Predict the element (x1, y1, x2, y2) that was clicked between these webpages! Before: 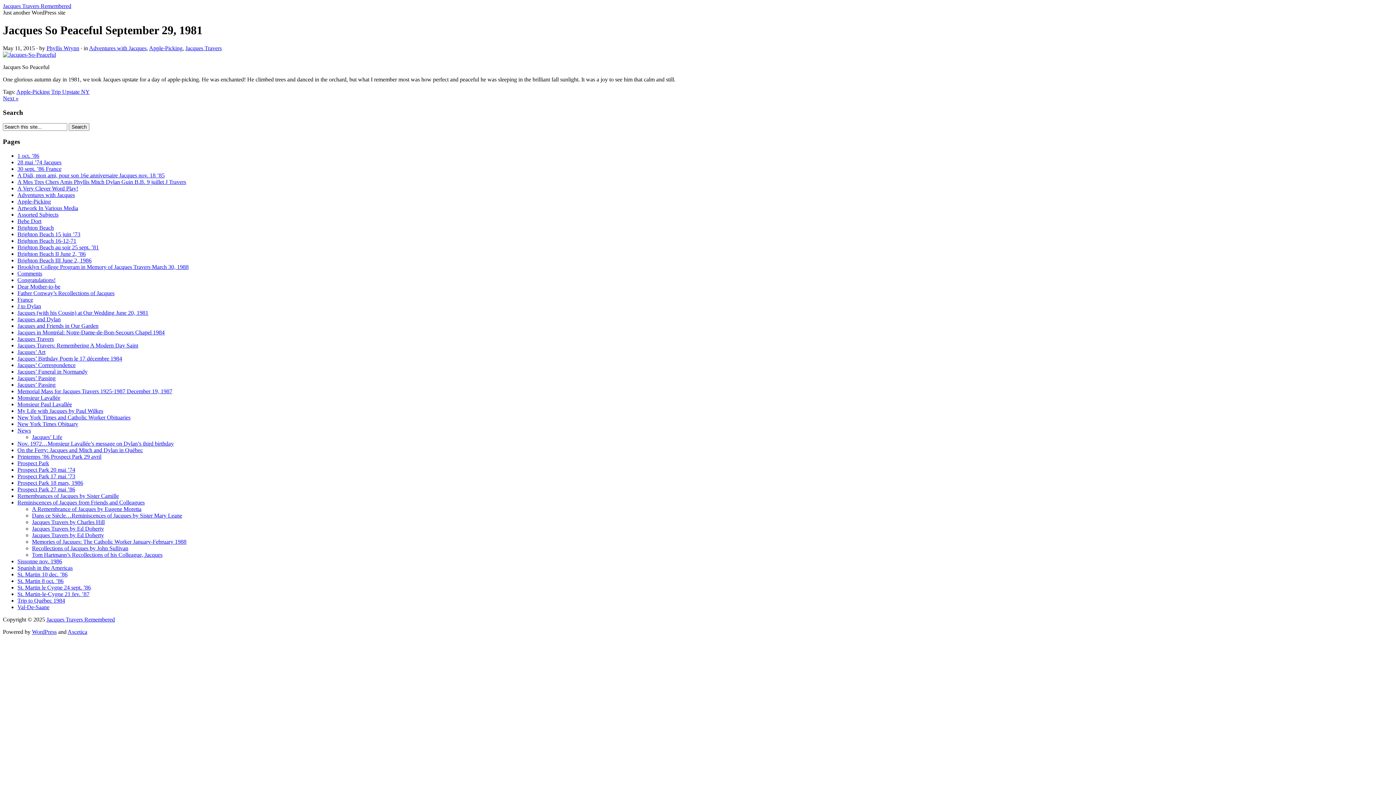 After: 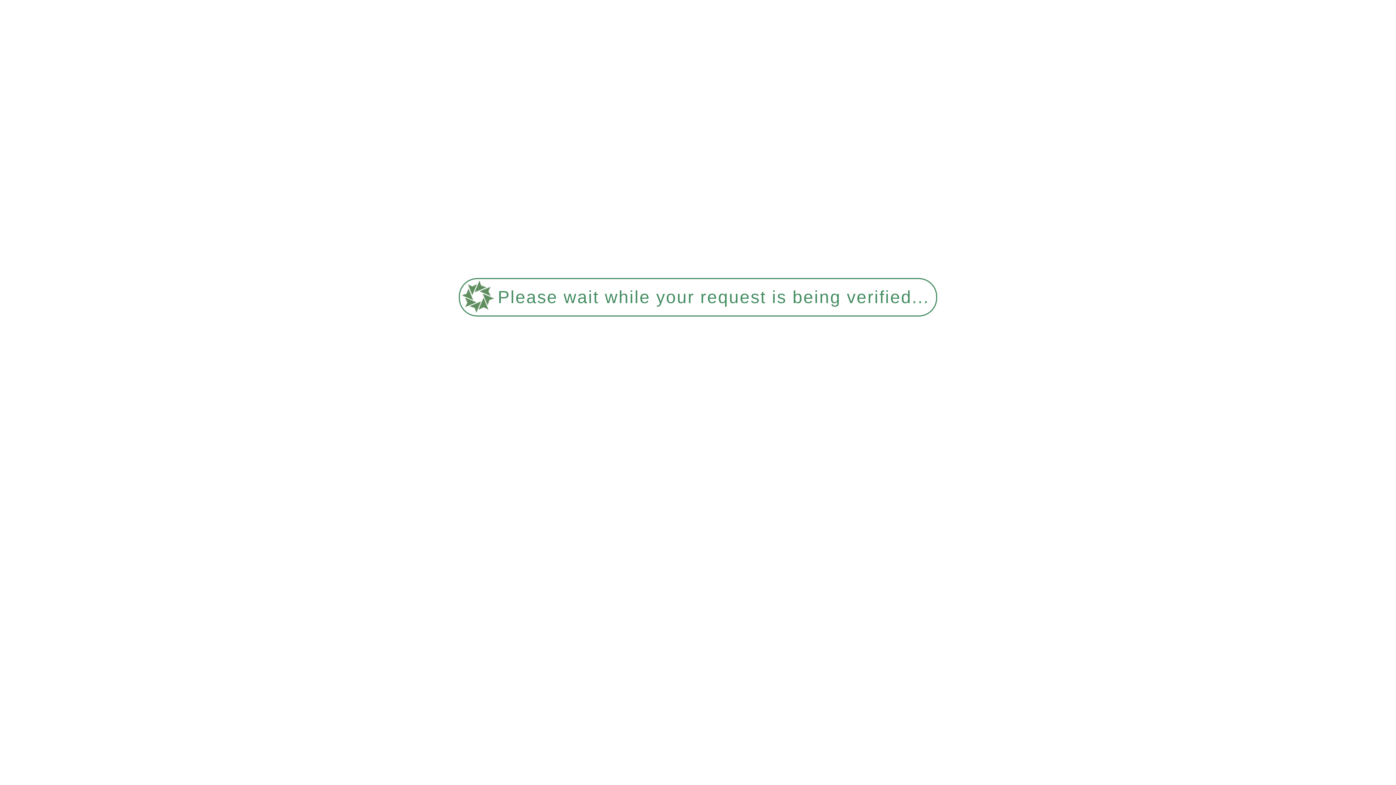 Action: bbox: (17, 205, 78, 211) label: Artwork In Various Media